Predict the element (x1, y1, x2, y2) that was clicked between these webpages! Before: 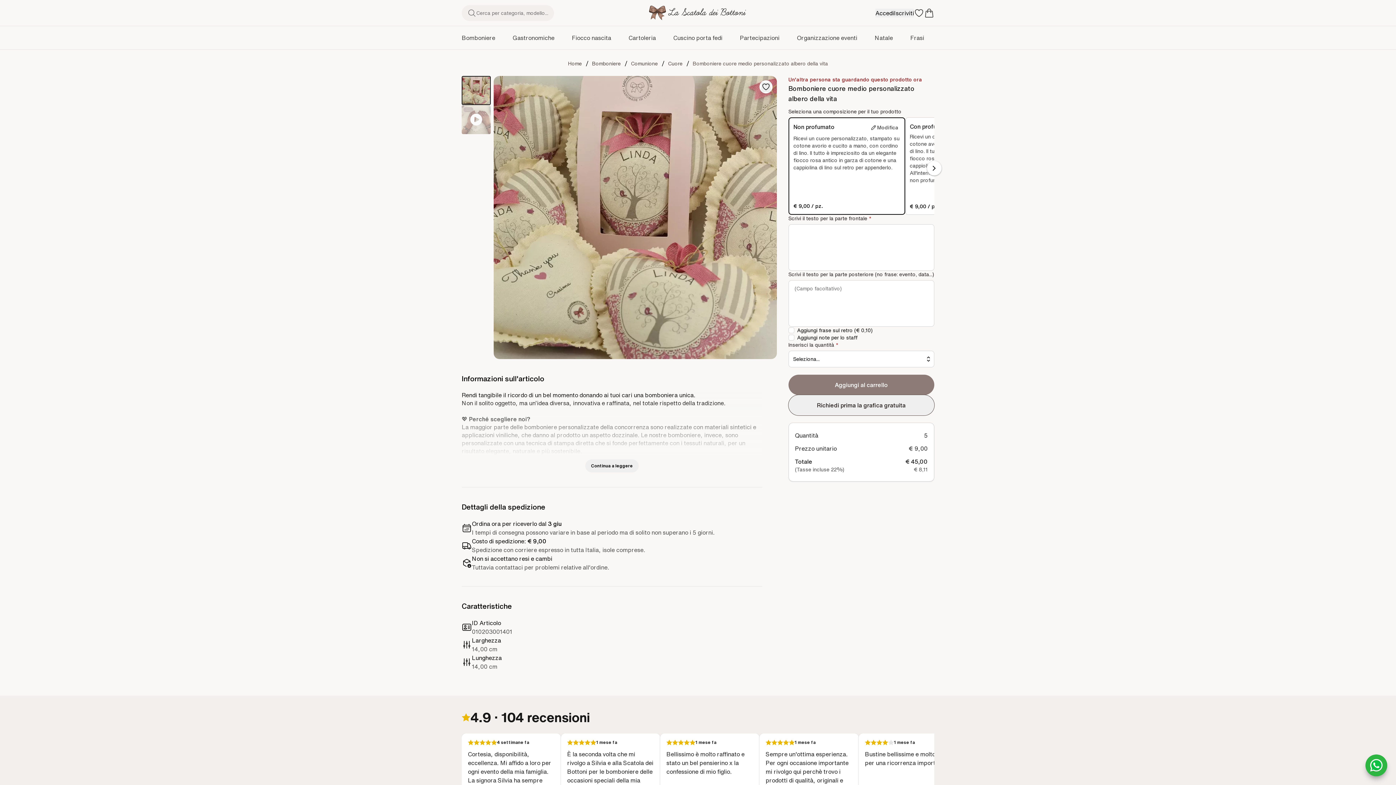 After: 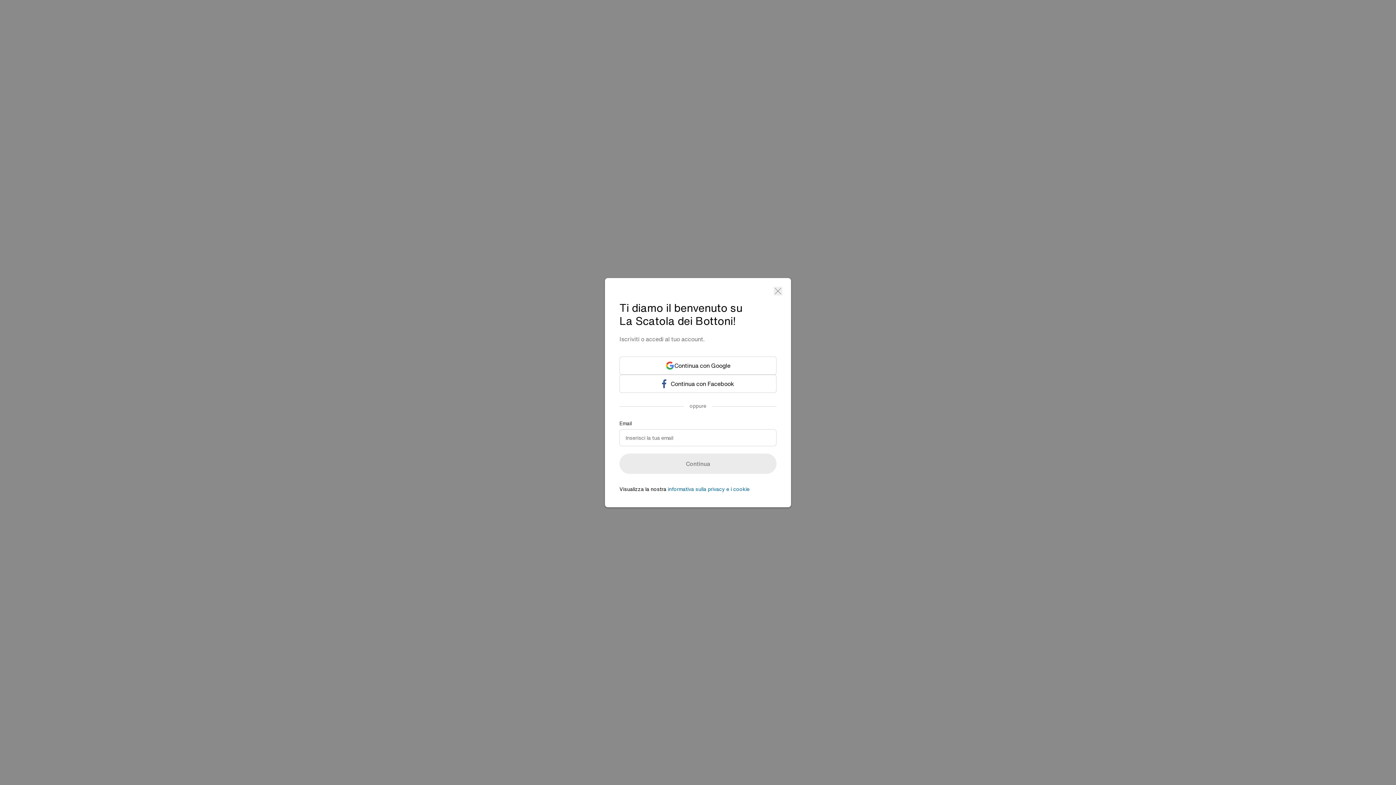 Action: bbox: (924, 7, 934, 18) label: Carrello